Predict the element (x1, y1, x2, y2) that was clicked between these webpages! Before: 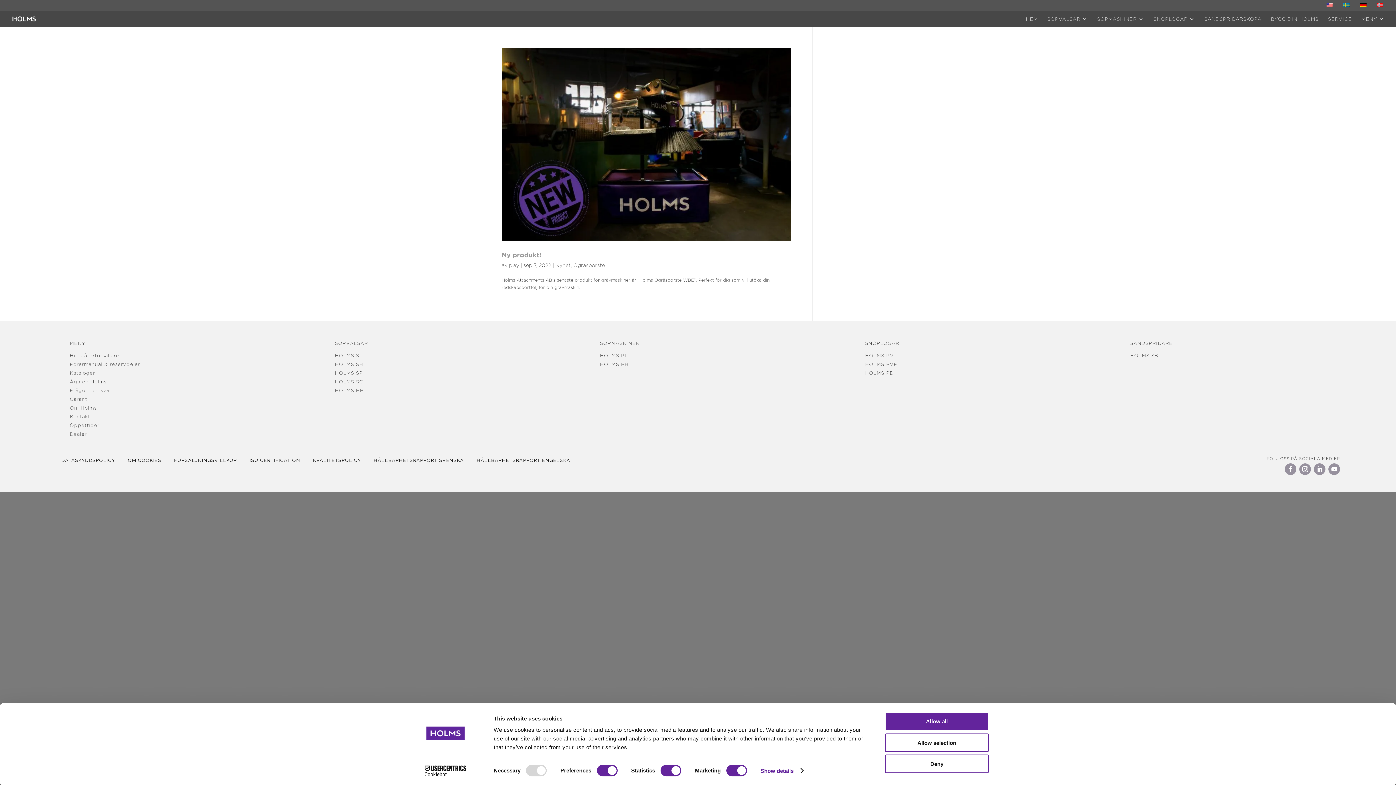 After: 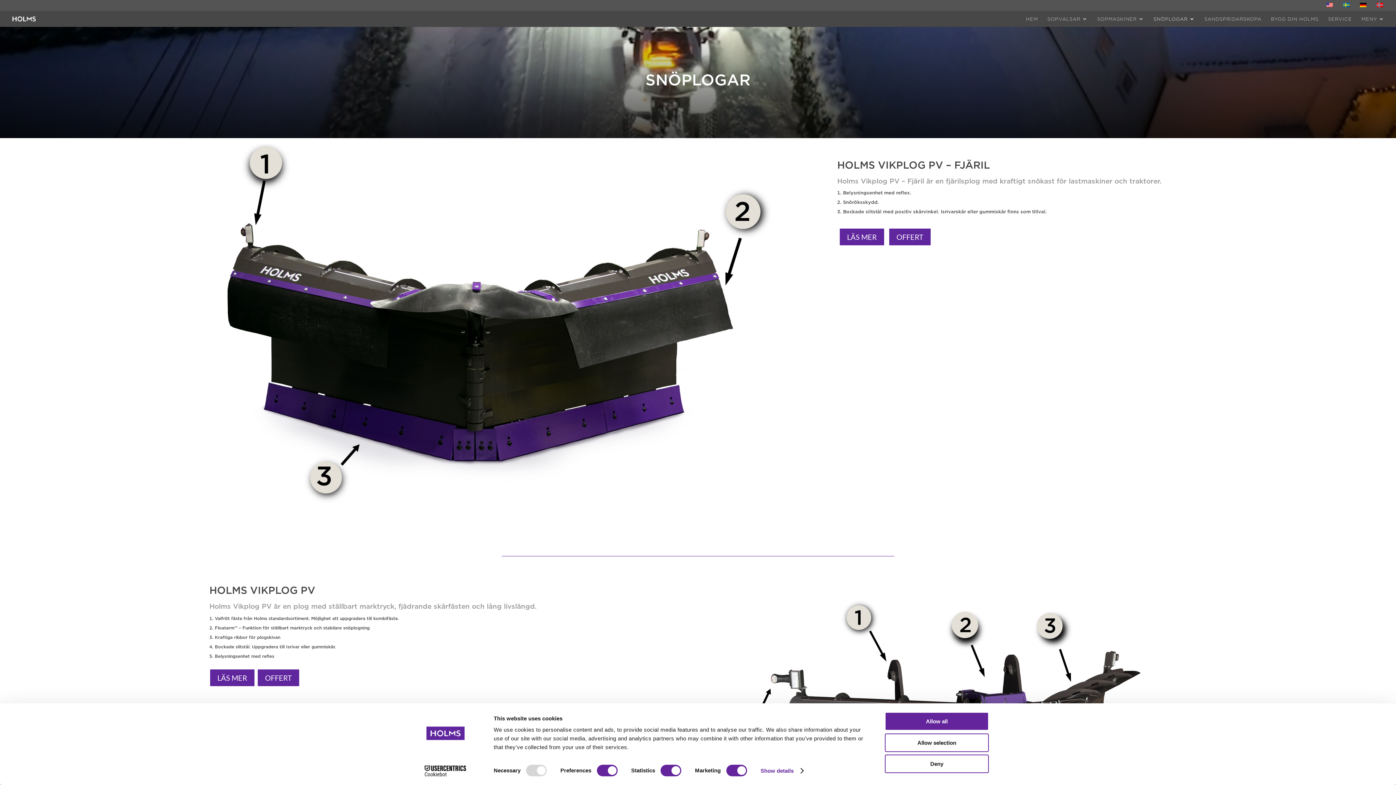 Action: bbox: (1153, 16, 1195, 26) label: SNÖPLOGAR